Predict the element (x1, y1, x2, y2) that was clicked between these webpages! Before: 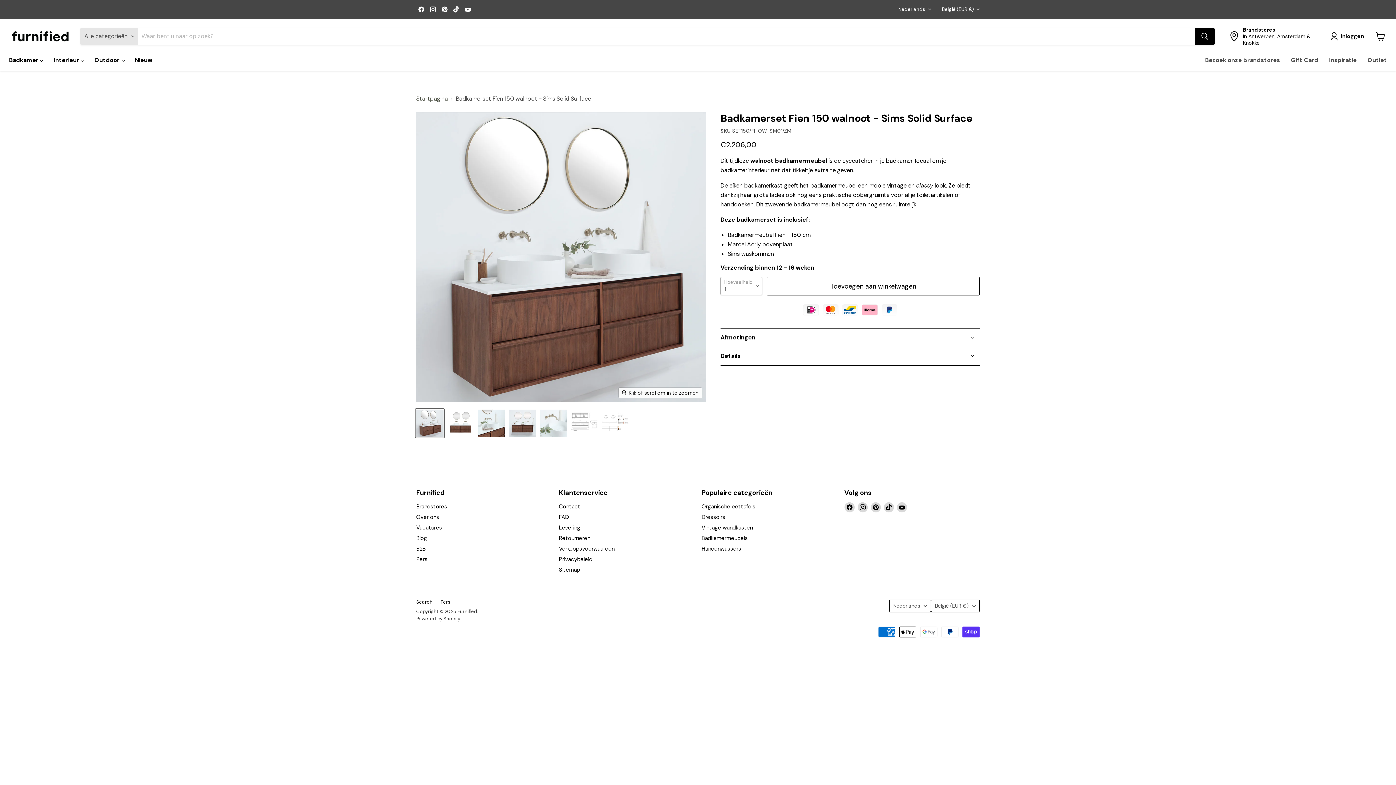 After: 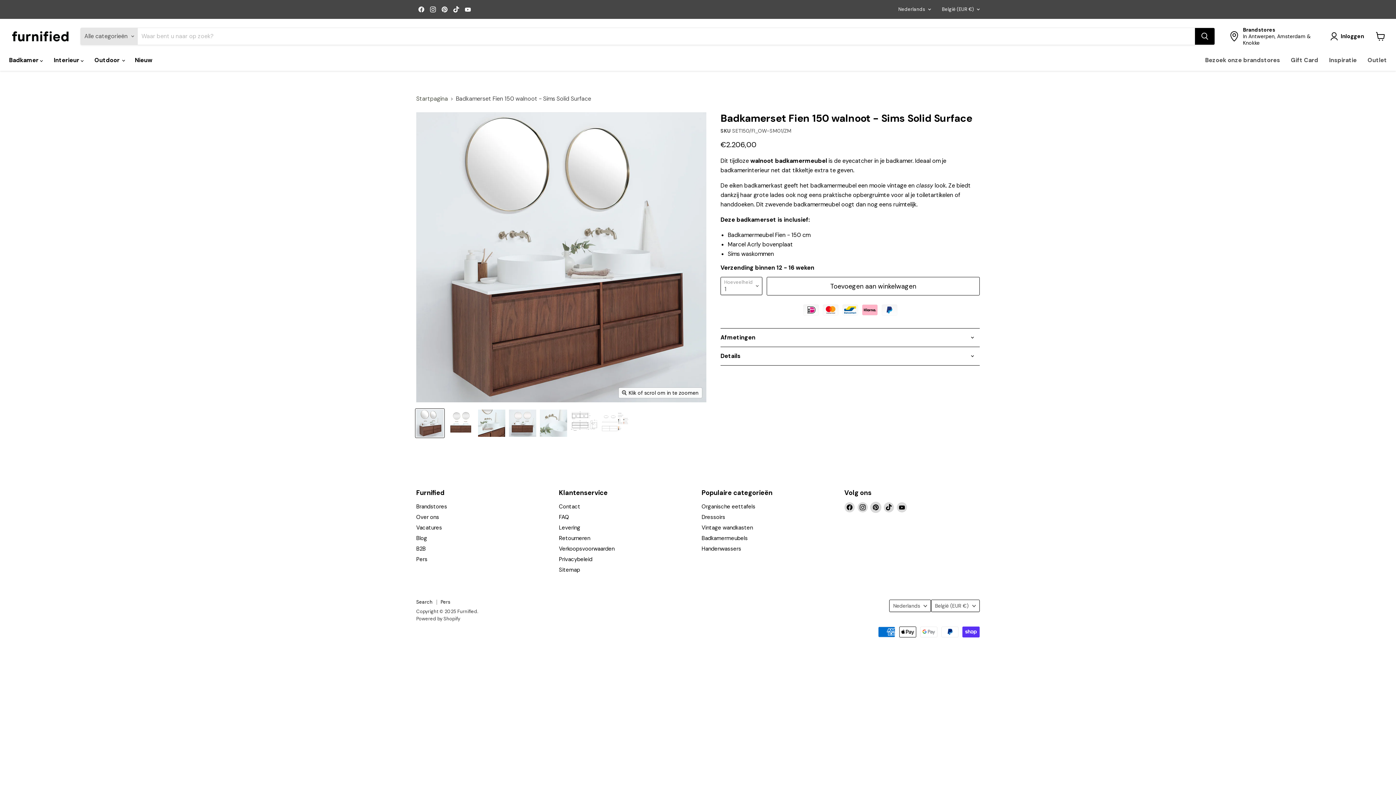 Action: bbox: (870, 502, 880, 512) label: Vind ons op Pinterest